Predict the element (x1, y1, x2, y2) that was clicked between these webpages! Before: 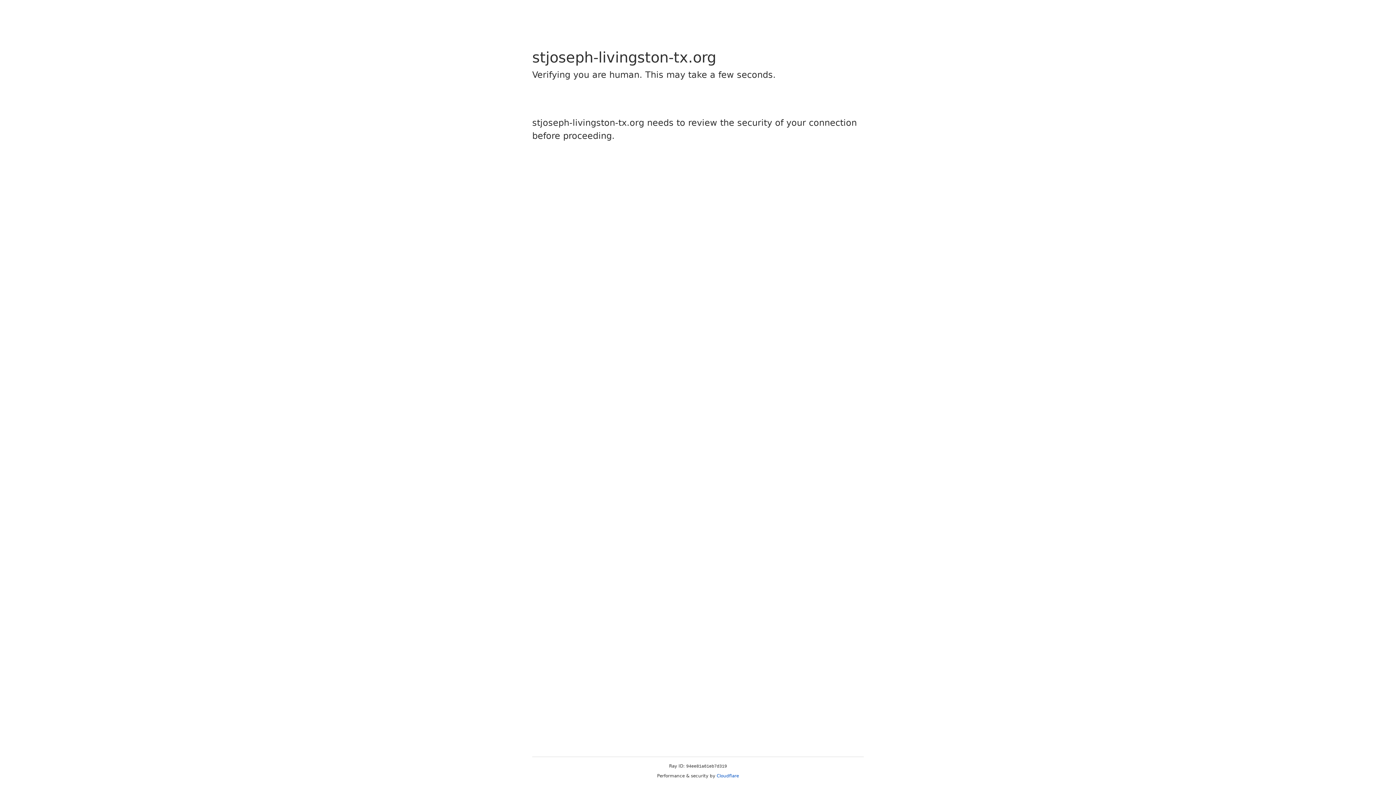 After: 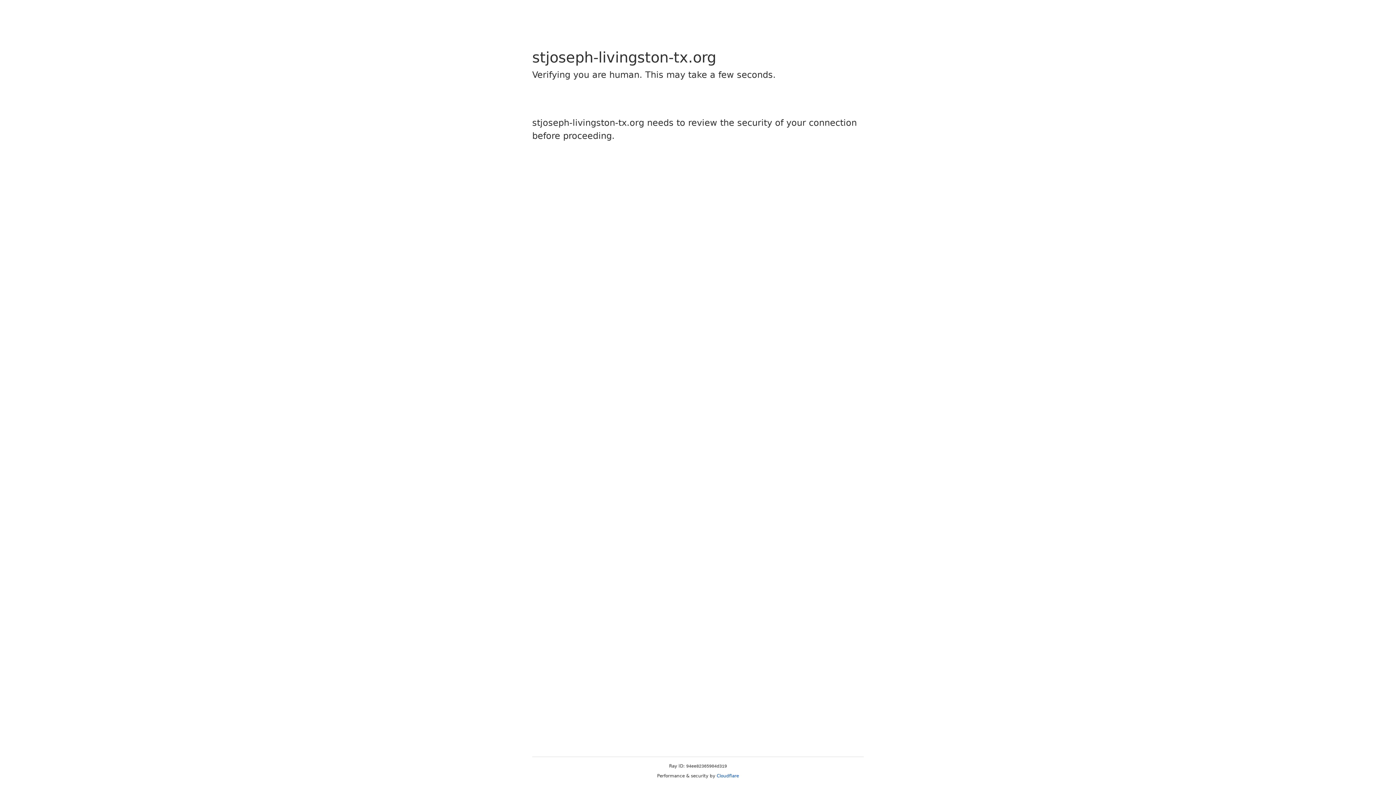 Action: label: Cloudflare bbox: (716, 773, 739, 778)